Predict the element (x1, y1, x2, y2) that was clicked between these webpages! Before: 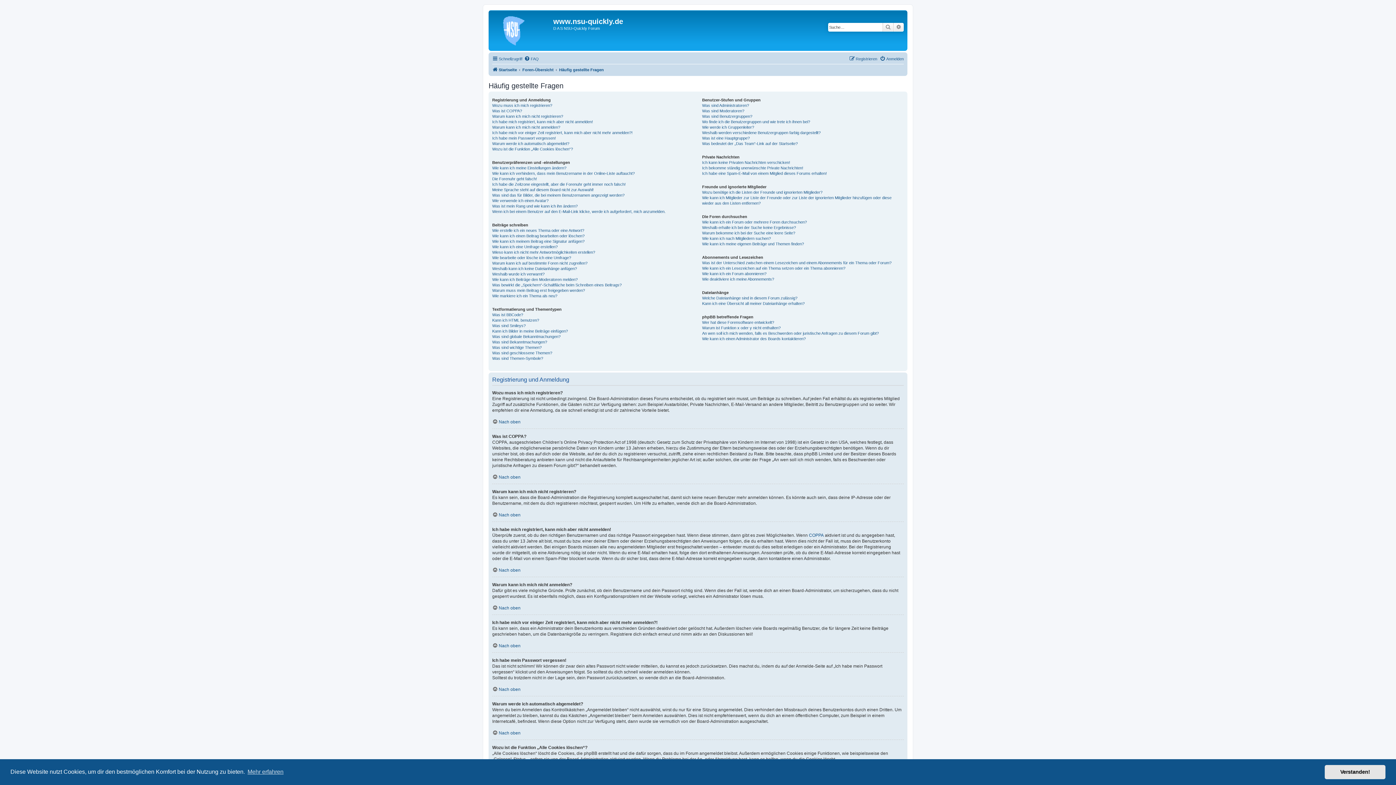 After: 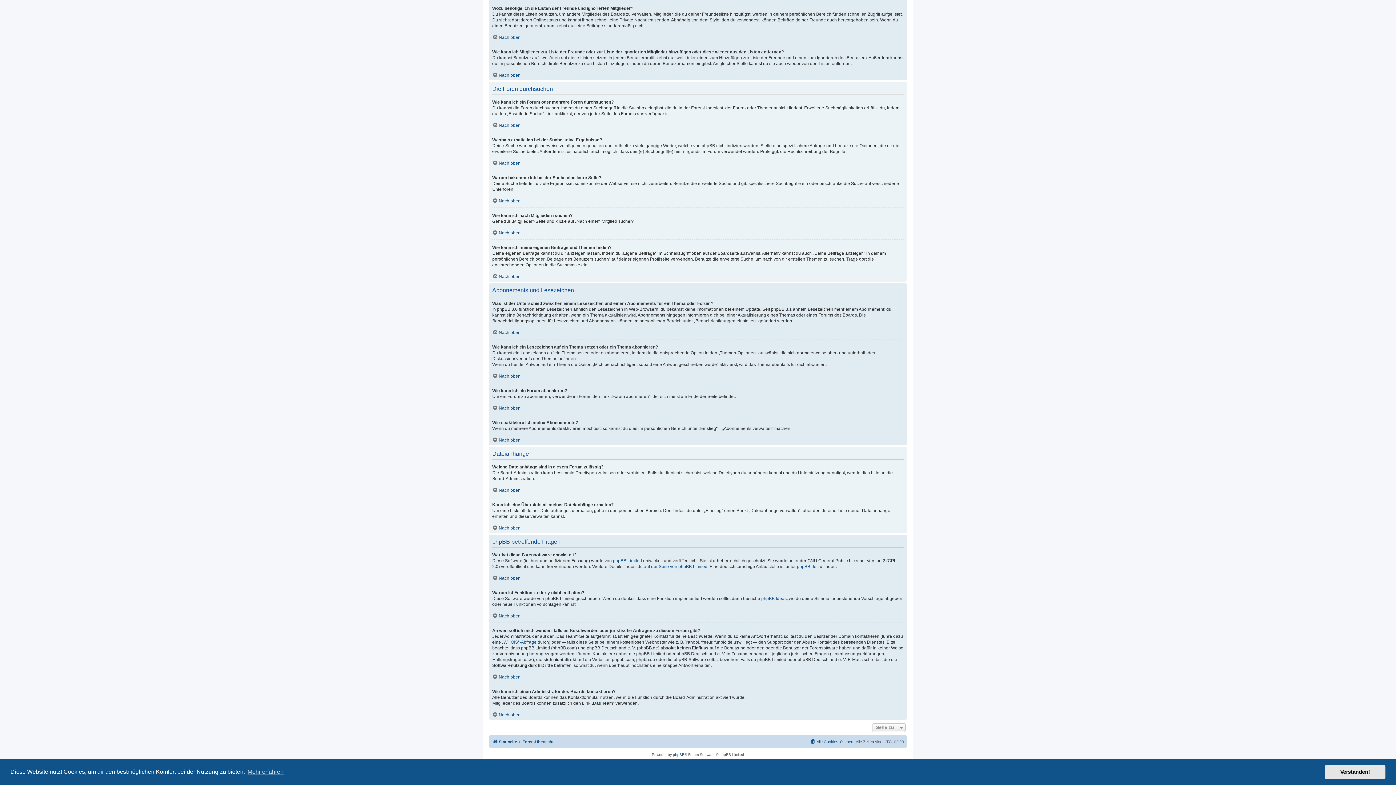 Action: bbox: (702, 225, 796, 230) label: Weshalb erhalte ich bei der Suche keine Ergebnisse?